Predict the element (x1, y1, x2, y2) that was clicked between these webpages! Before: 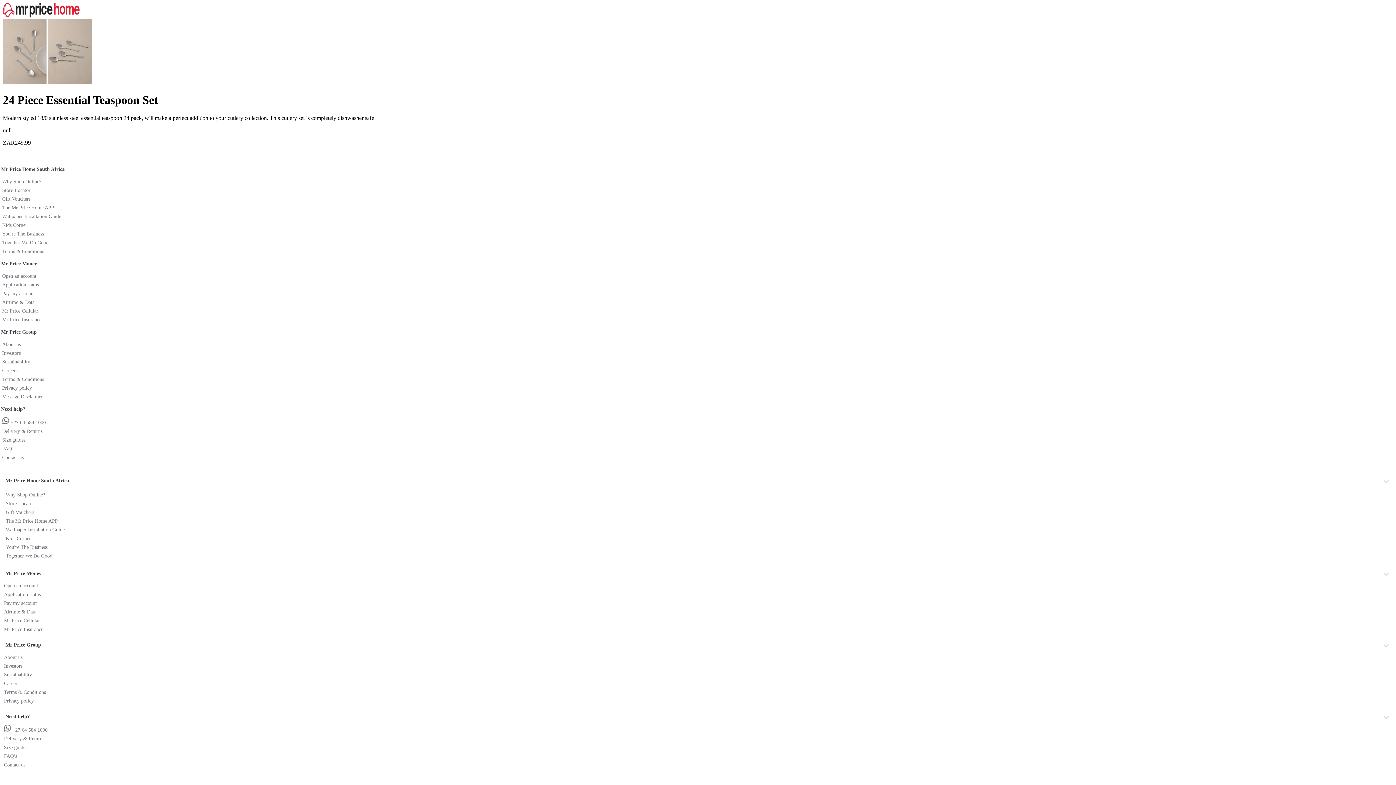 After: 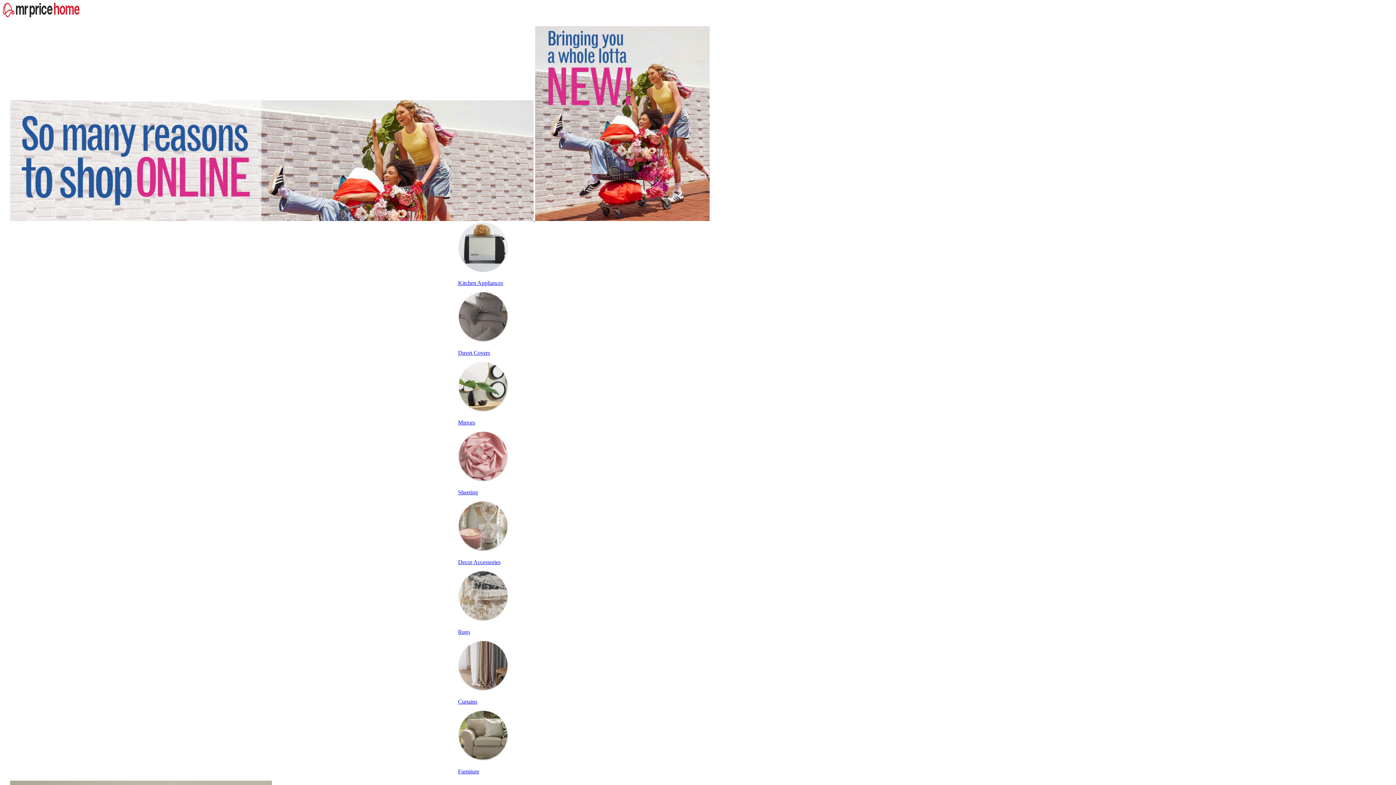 Action: bbox: (2, 178, 41, 184) label: Why Shop Online?